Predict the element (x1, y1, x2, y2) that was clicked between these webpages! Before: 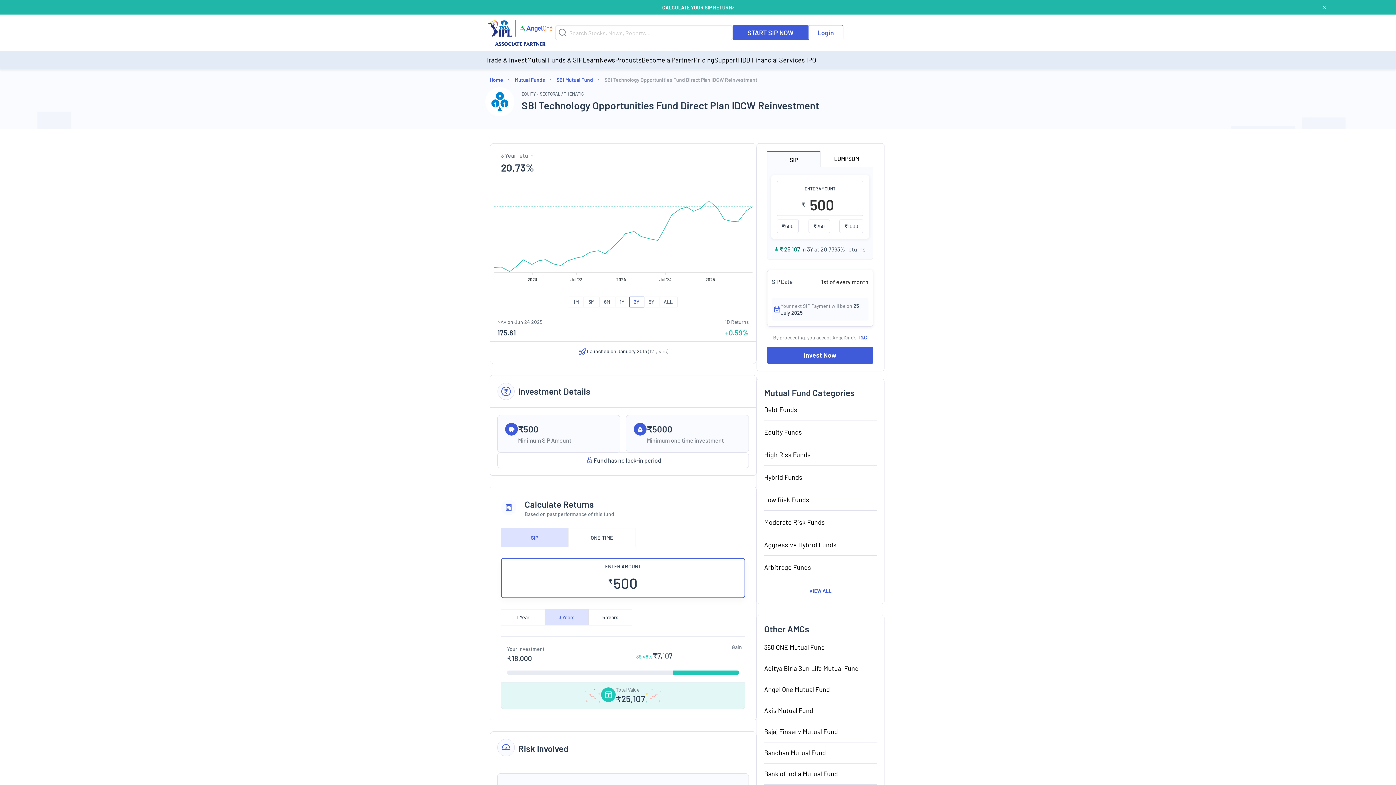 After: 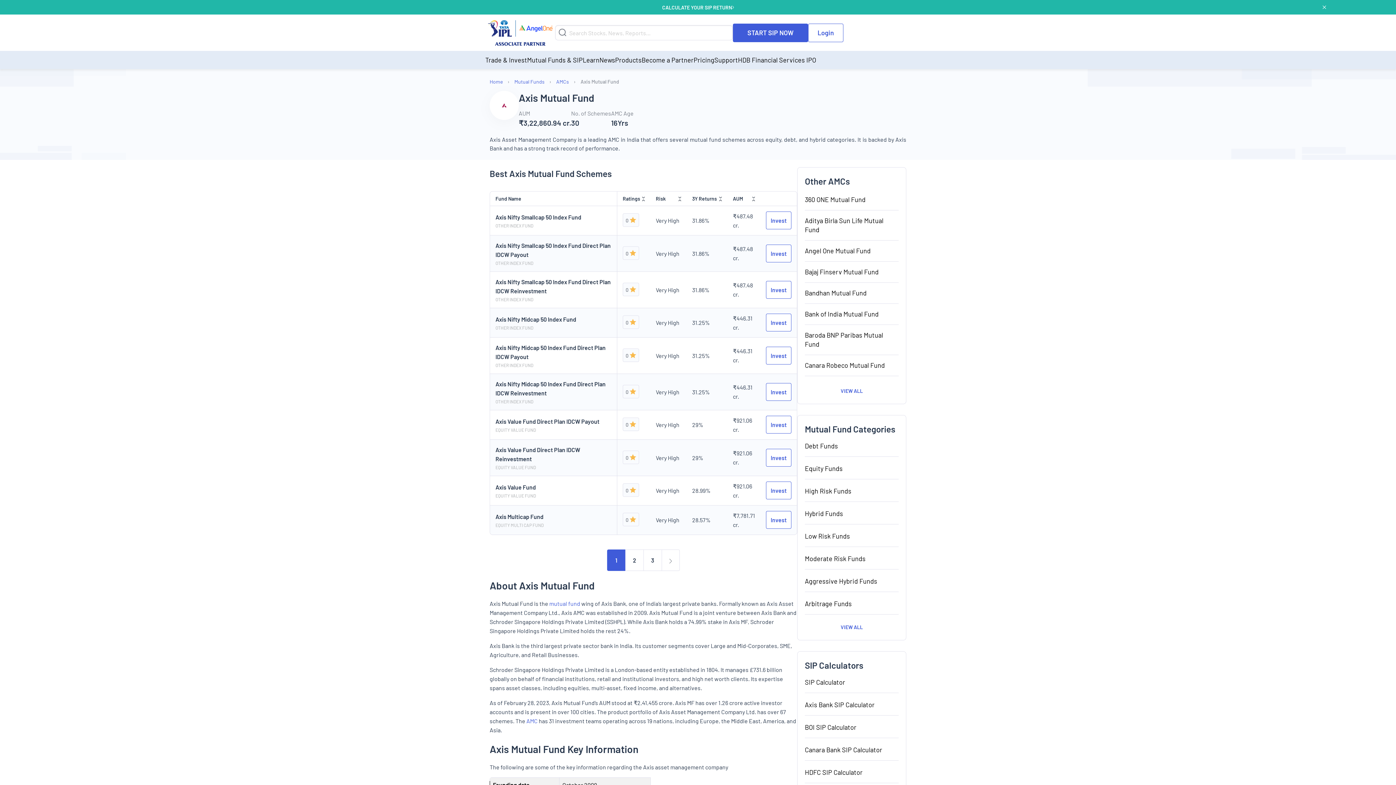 Action: bbox: (764, 706, 877, 715) label: Axis Mutual Fund